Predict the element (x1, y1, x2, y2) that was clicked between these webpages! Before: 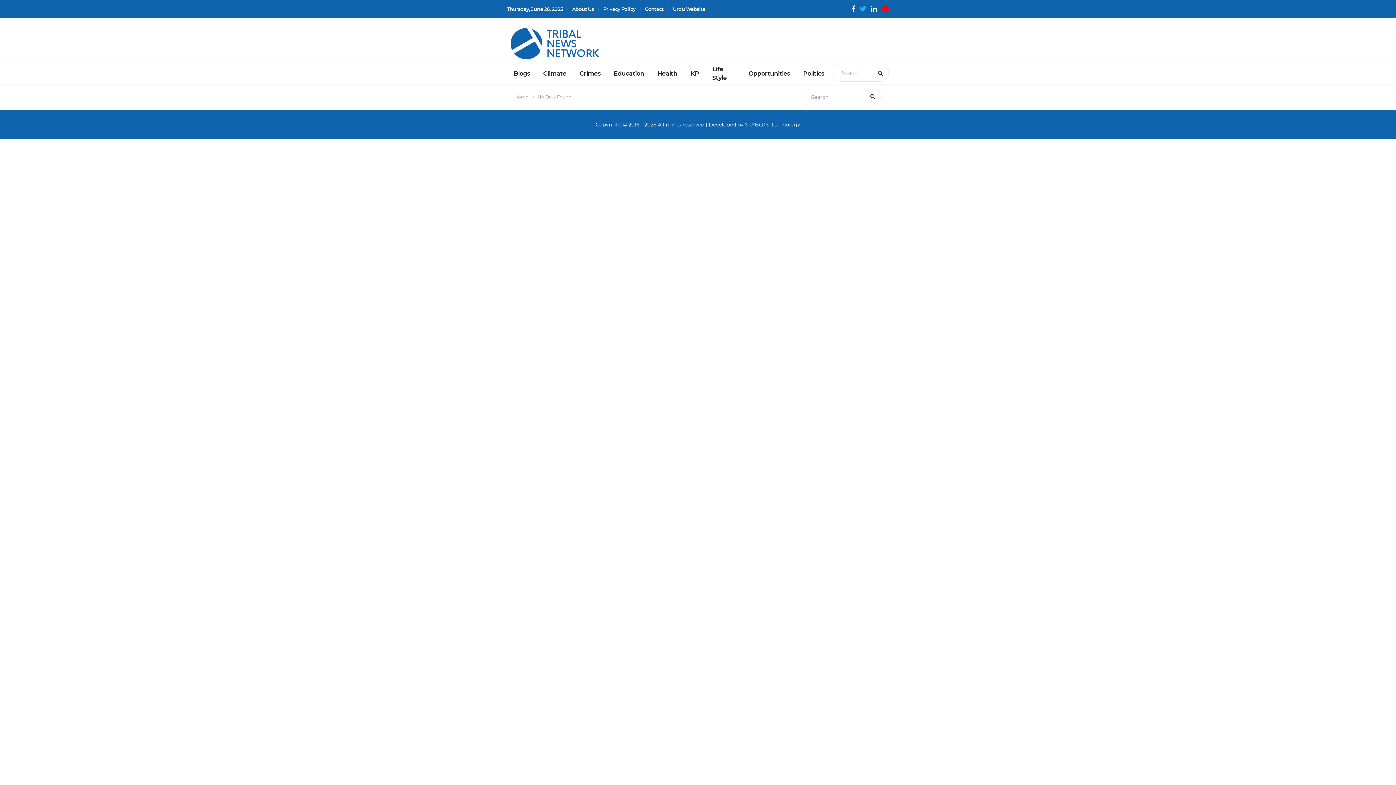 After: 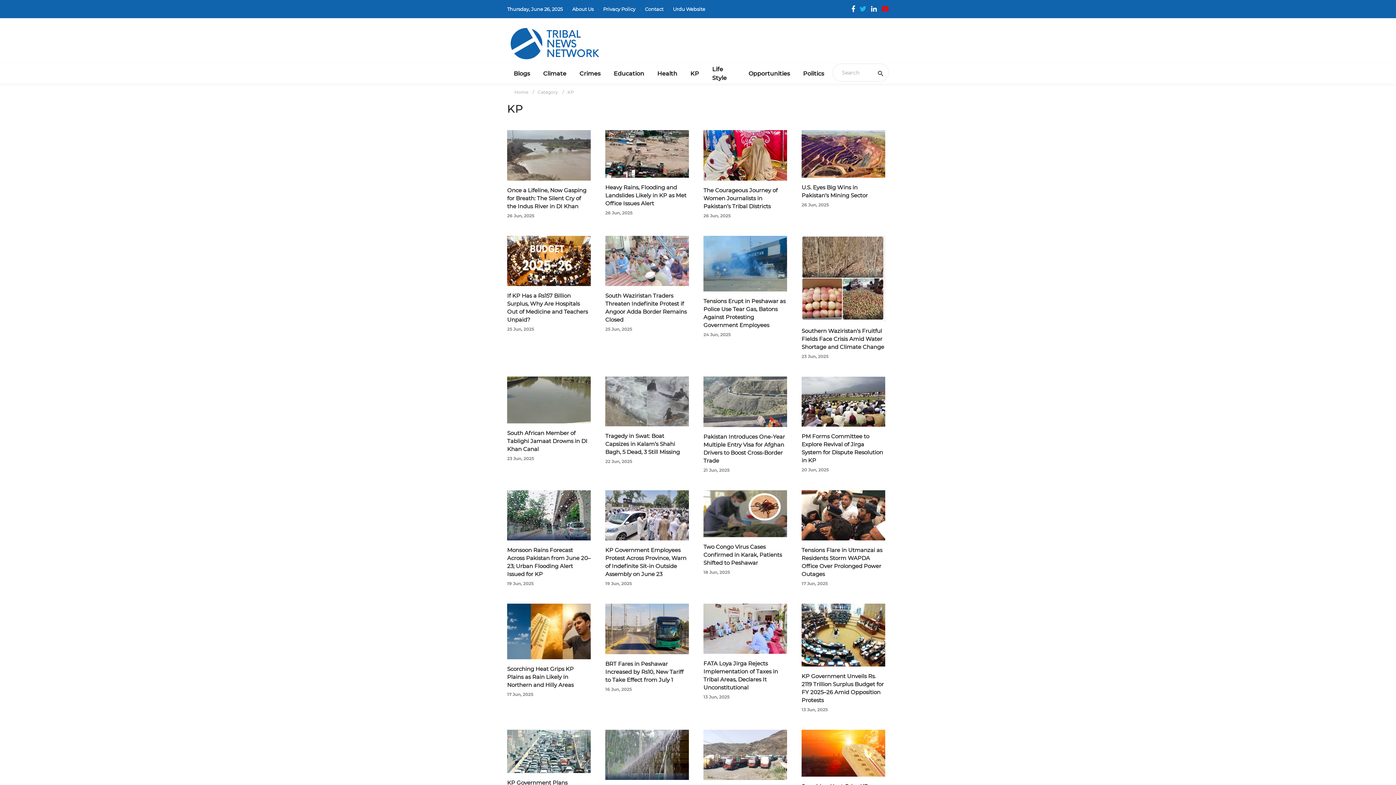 Action: label: KP bbox: (690, 63, 699, 83)